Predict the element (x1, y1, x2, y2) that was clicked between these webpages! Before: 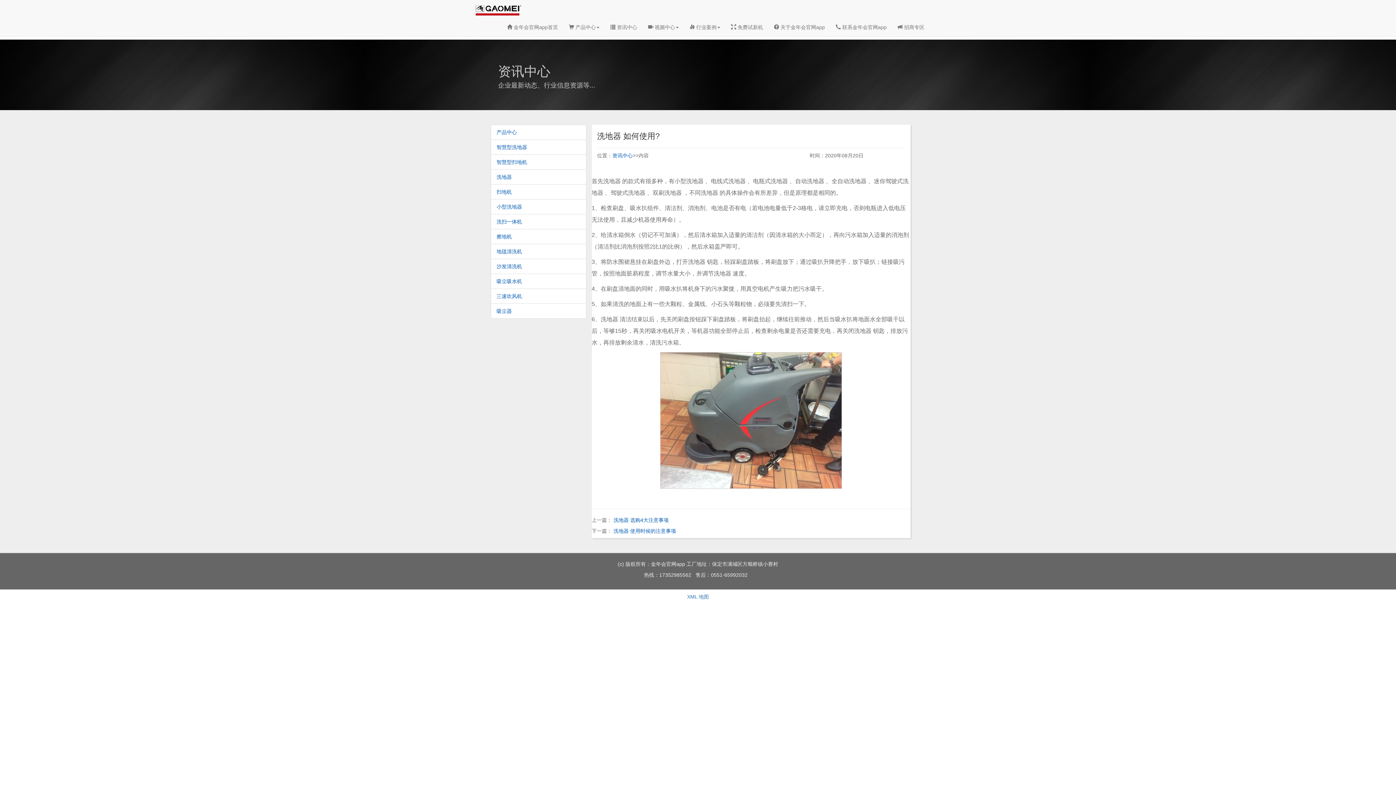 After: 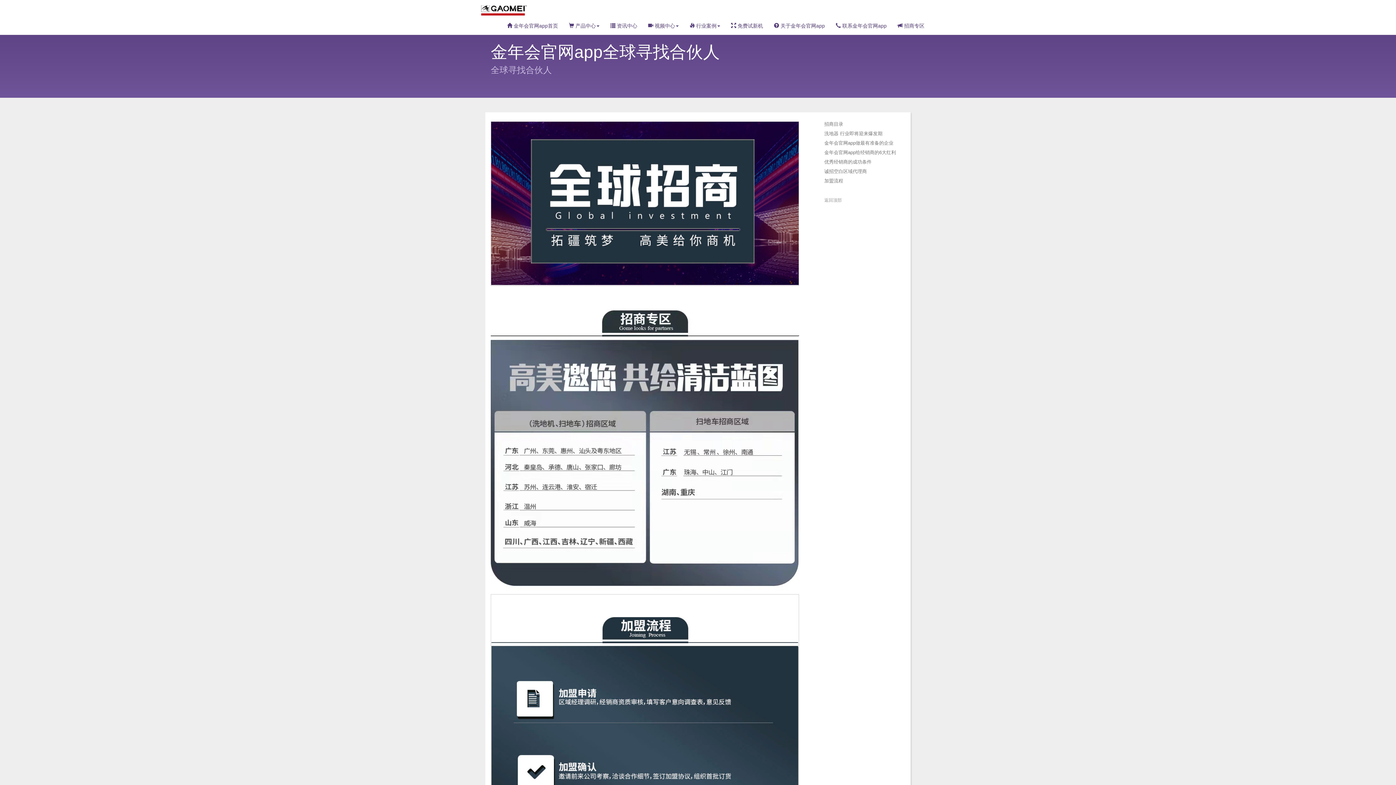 Action: label:  招商专区 bbox: (892, 18, 930, 36)